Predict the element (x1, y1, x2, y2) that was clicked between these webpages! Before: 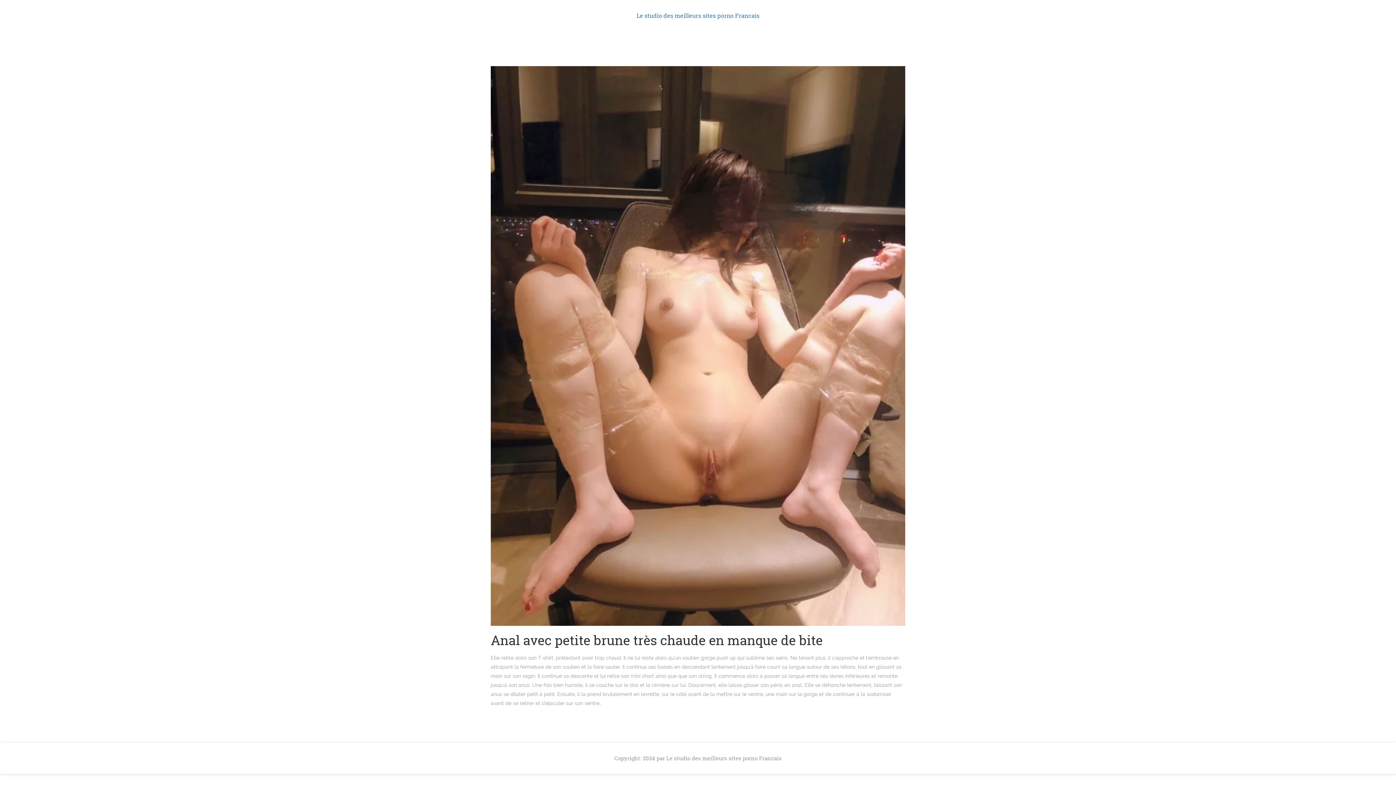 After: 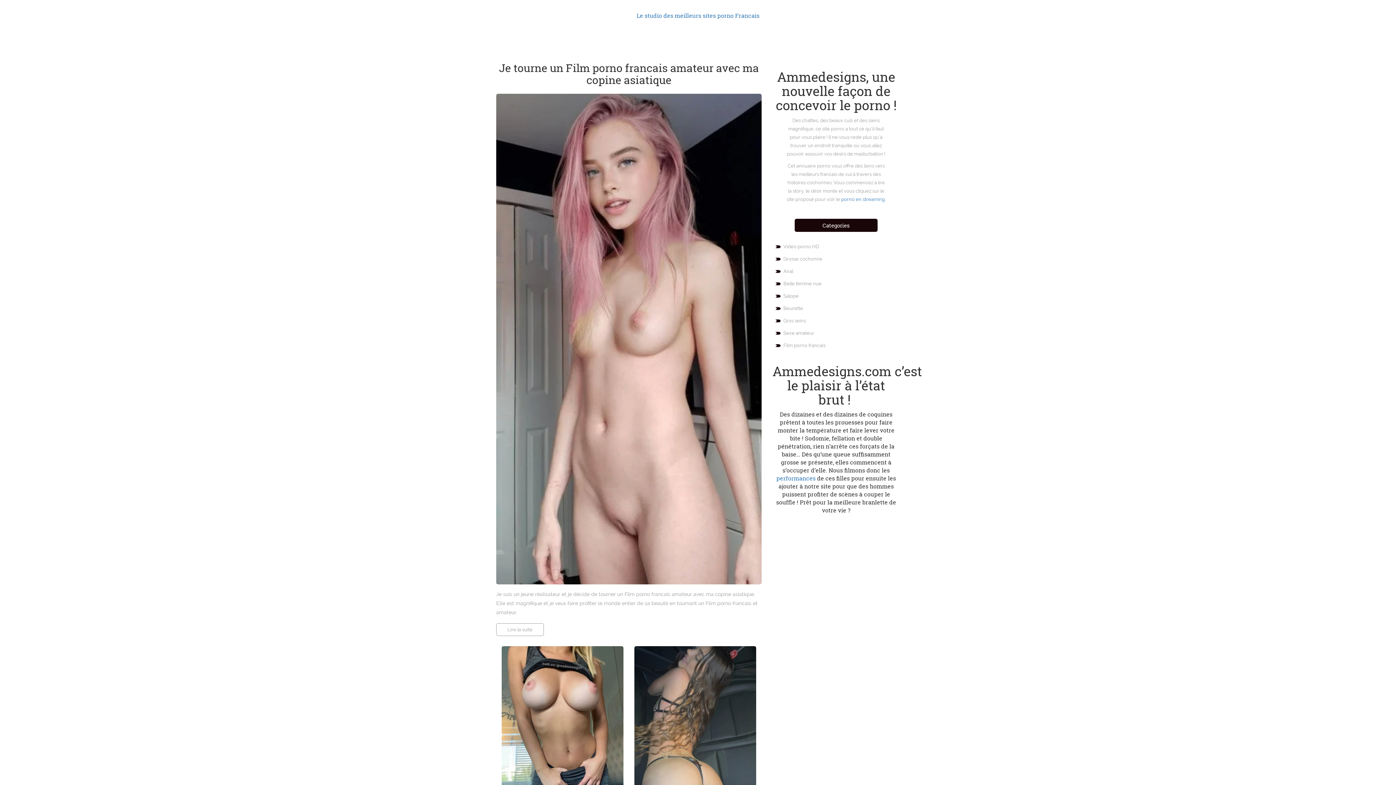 Action: bbox: (666, 754, 781, 762) label: Le studio des meilleurs sites porno Francais